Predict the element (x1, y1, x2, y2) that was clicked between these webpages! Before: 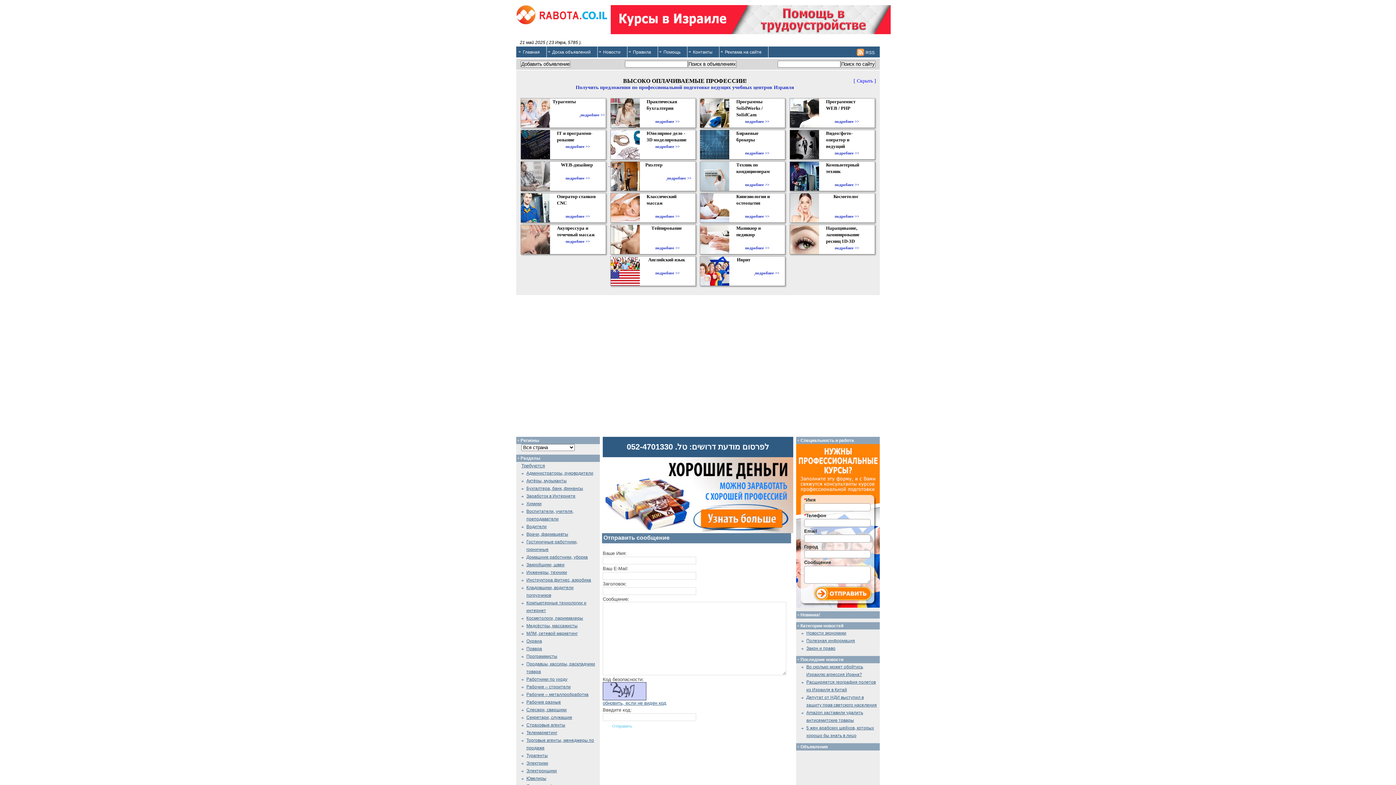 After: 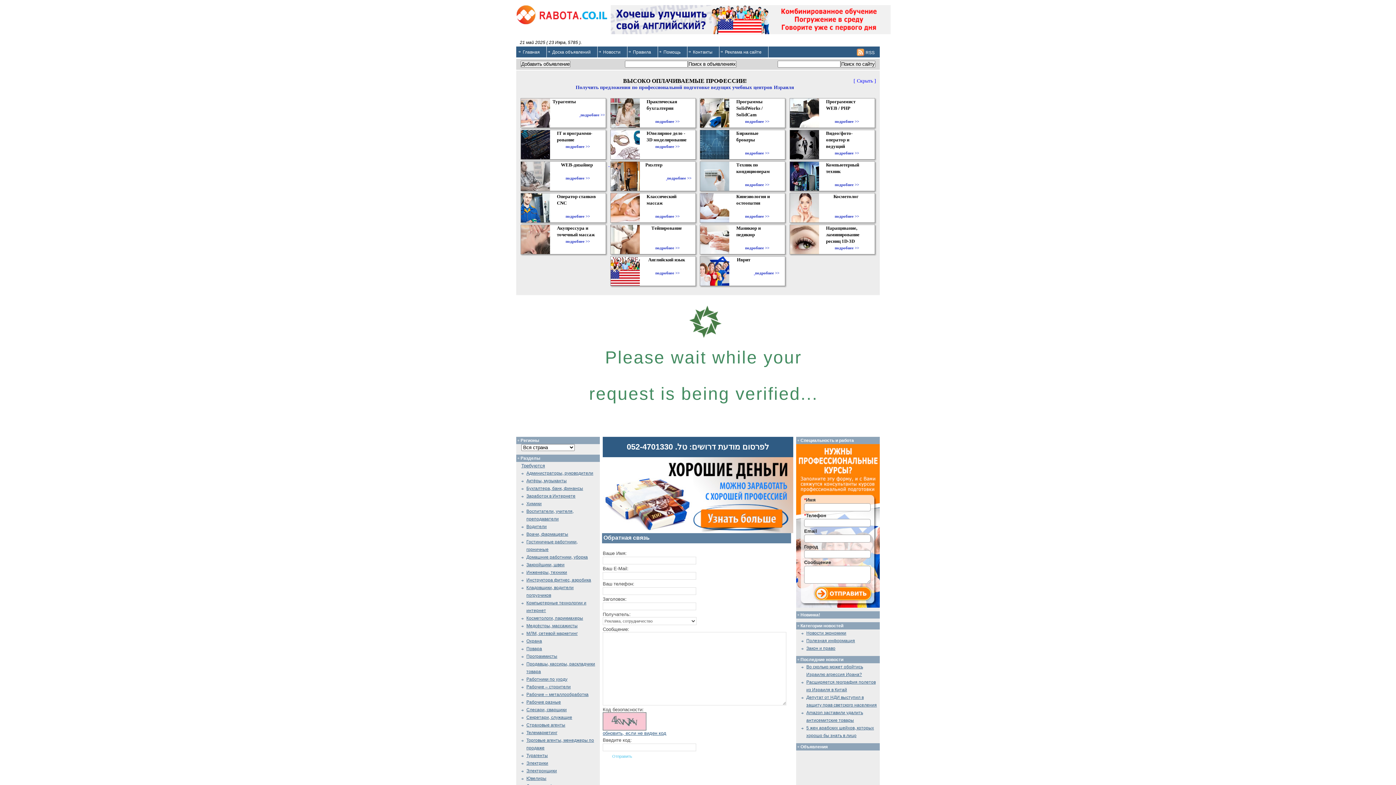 Action: bbox: (686, 46, 719, 57) label: Контакты